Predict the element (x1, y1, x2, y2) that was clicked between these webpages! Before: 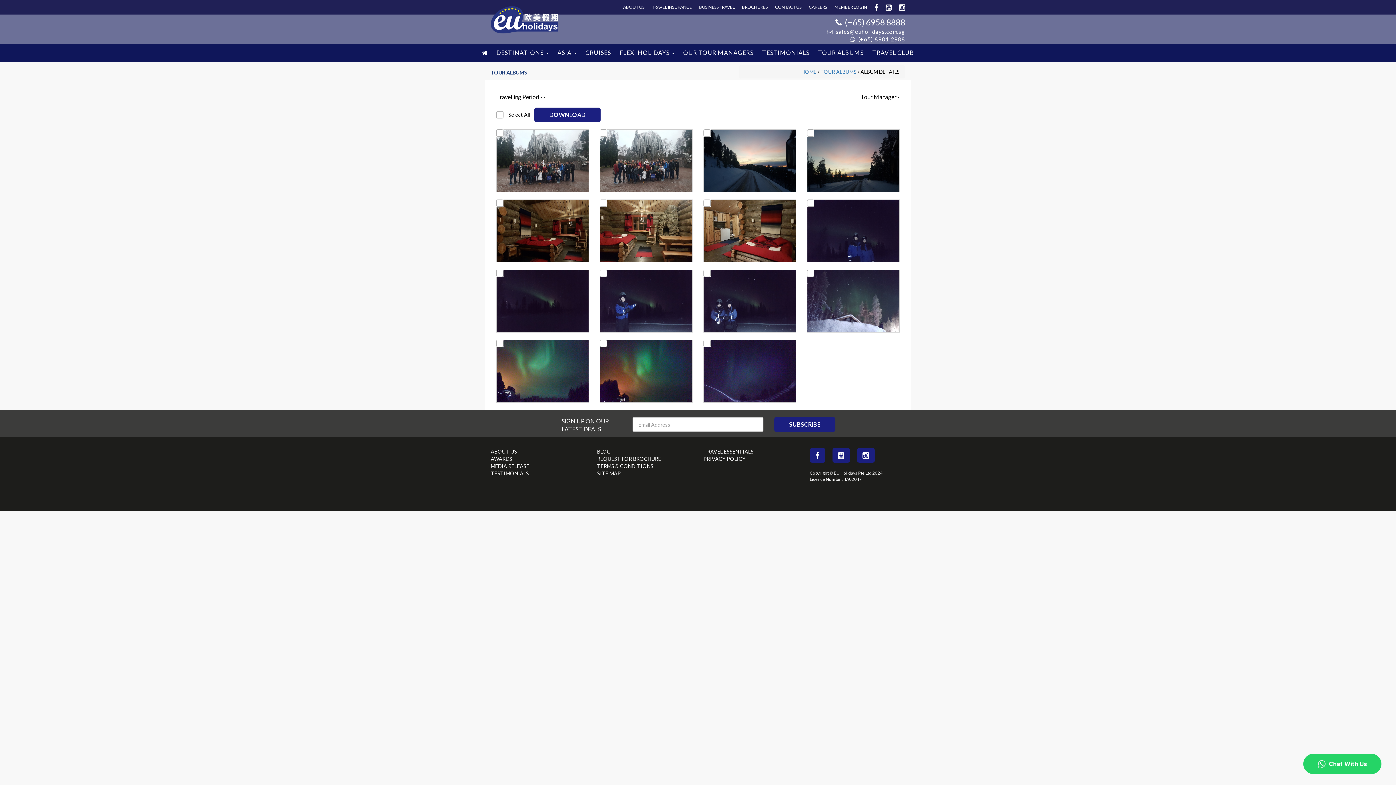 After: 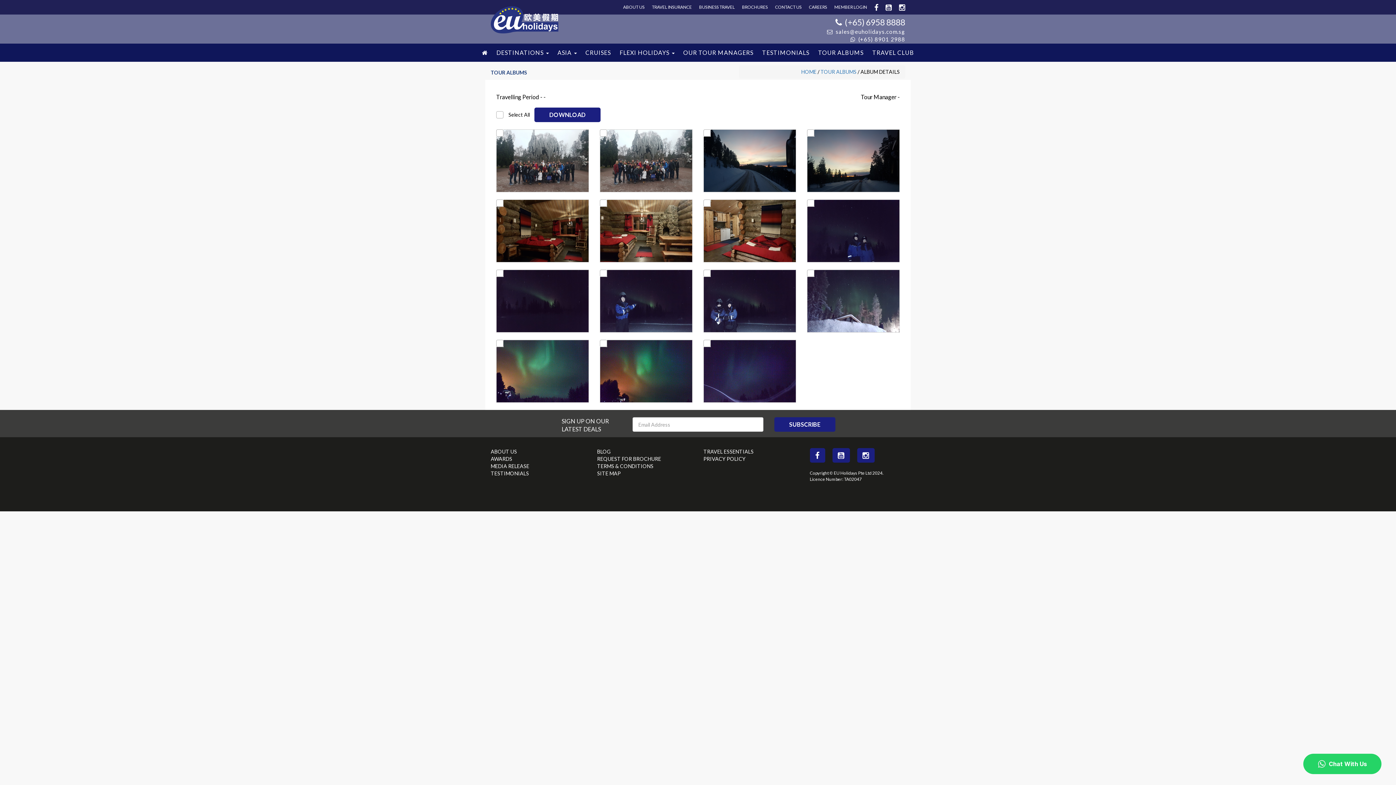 Action: bbox: (832, 448, 850, 462)